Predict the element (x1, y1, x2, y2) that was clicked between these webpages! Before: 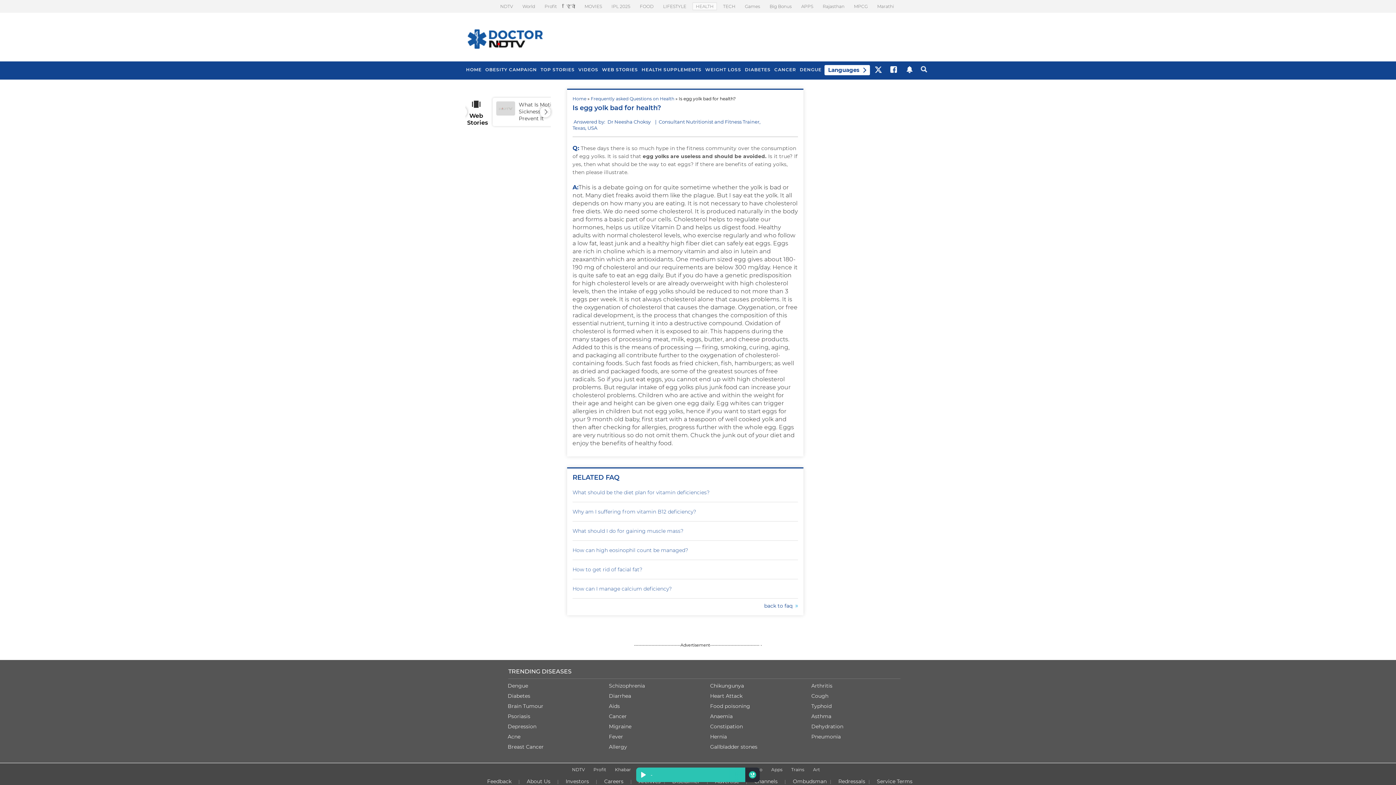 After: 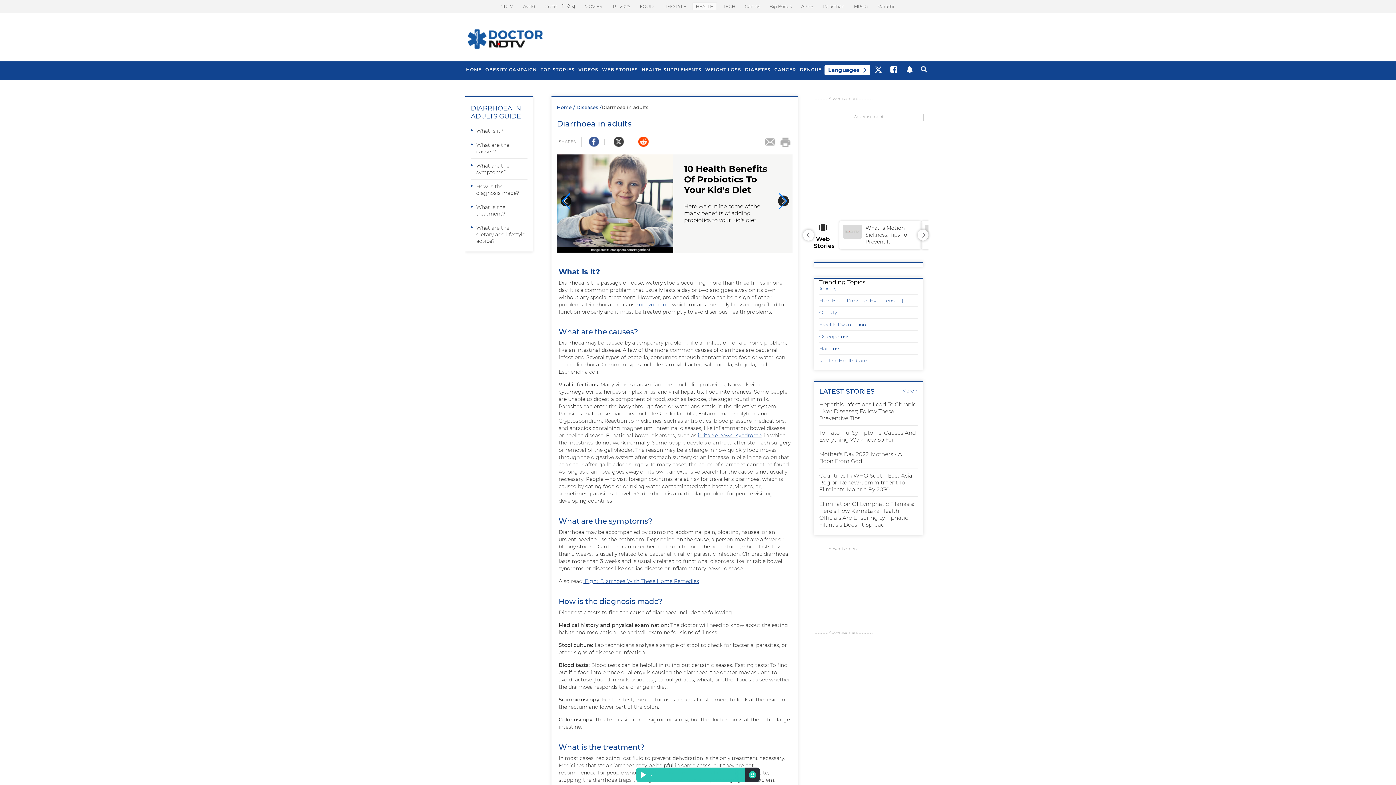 Action: label: Diarrhea bbox: (609, 693, 631, 699)